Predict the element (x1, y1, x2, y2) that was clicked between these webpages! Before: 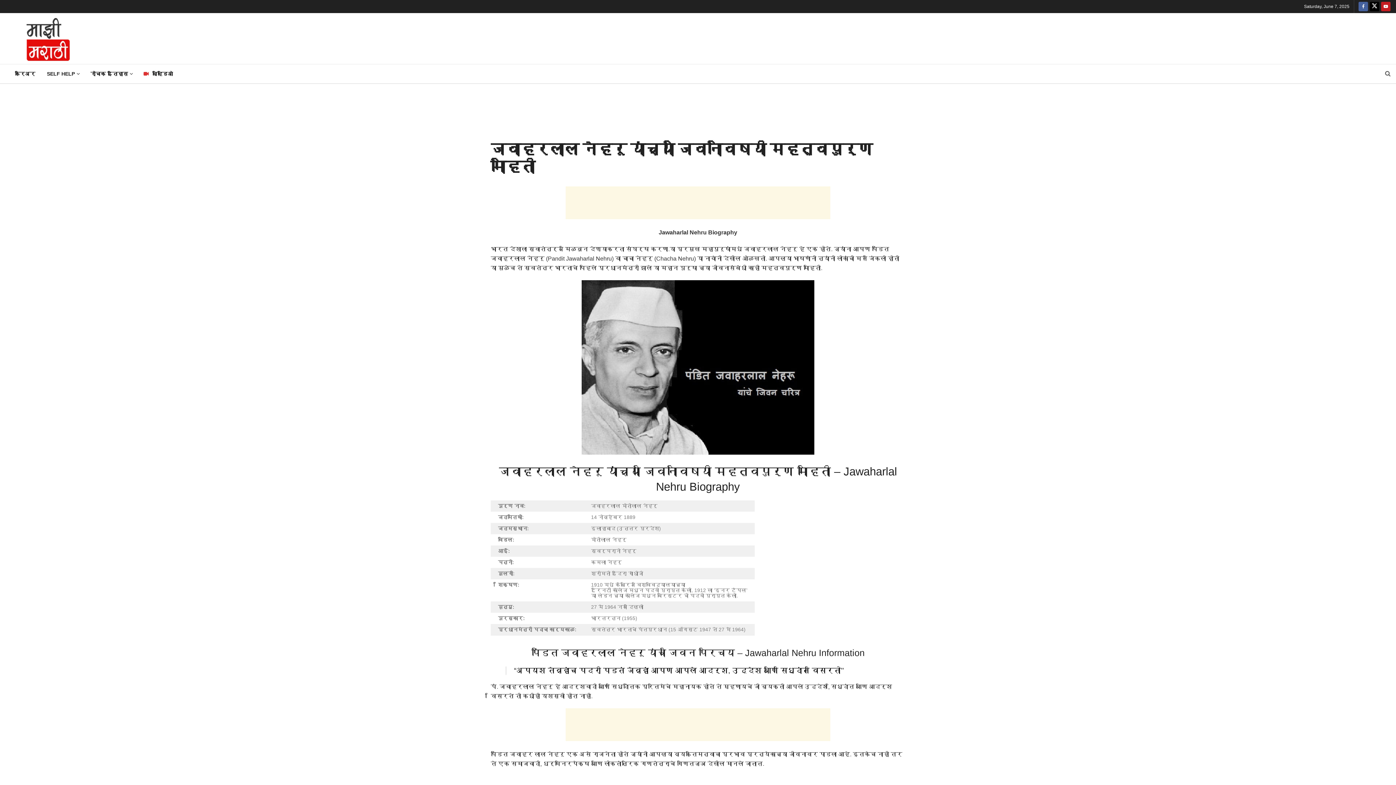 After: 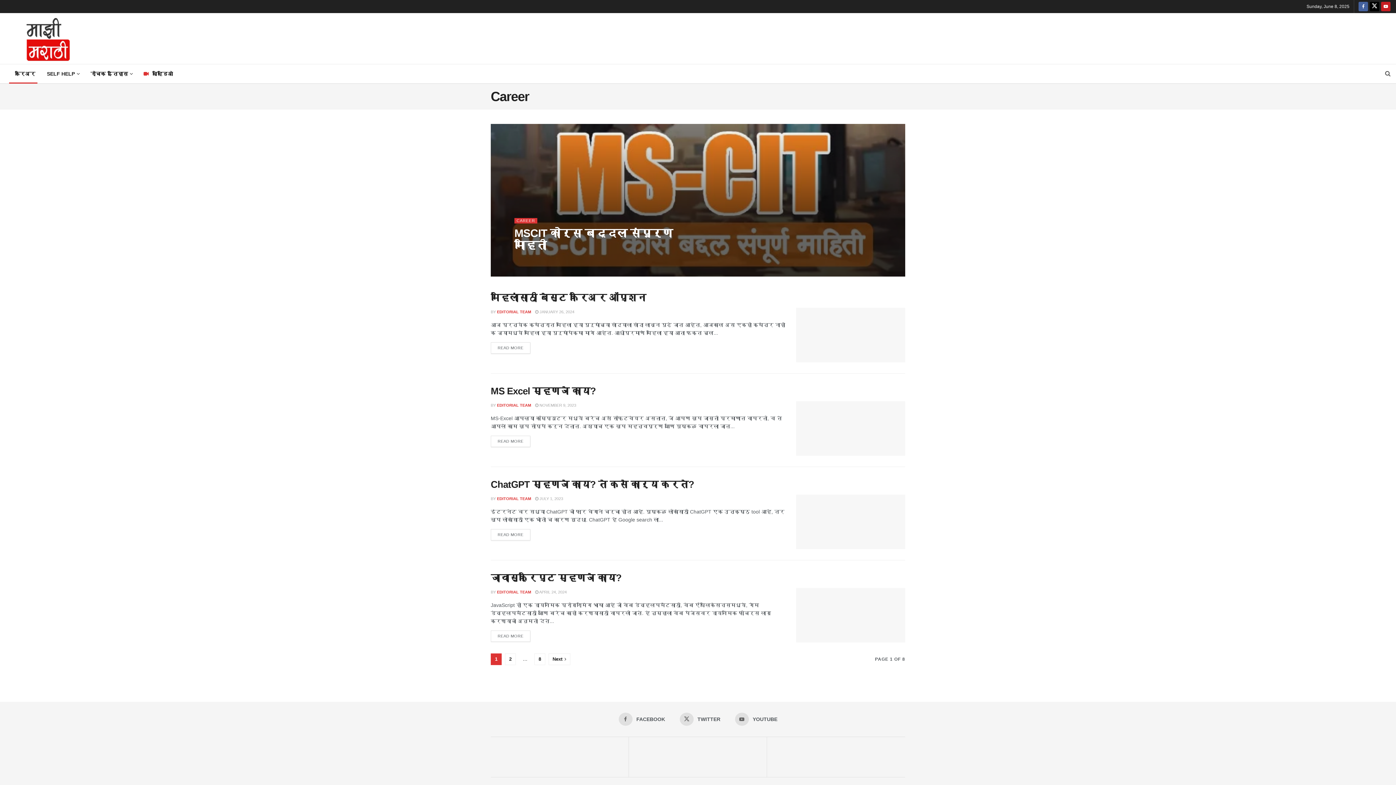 Action: bbox: (5, 64, 41, 83) label: करिअर